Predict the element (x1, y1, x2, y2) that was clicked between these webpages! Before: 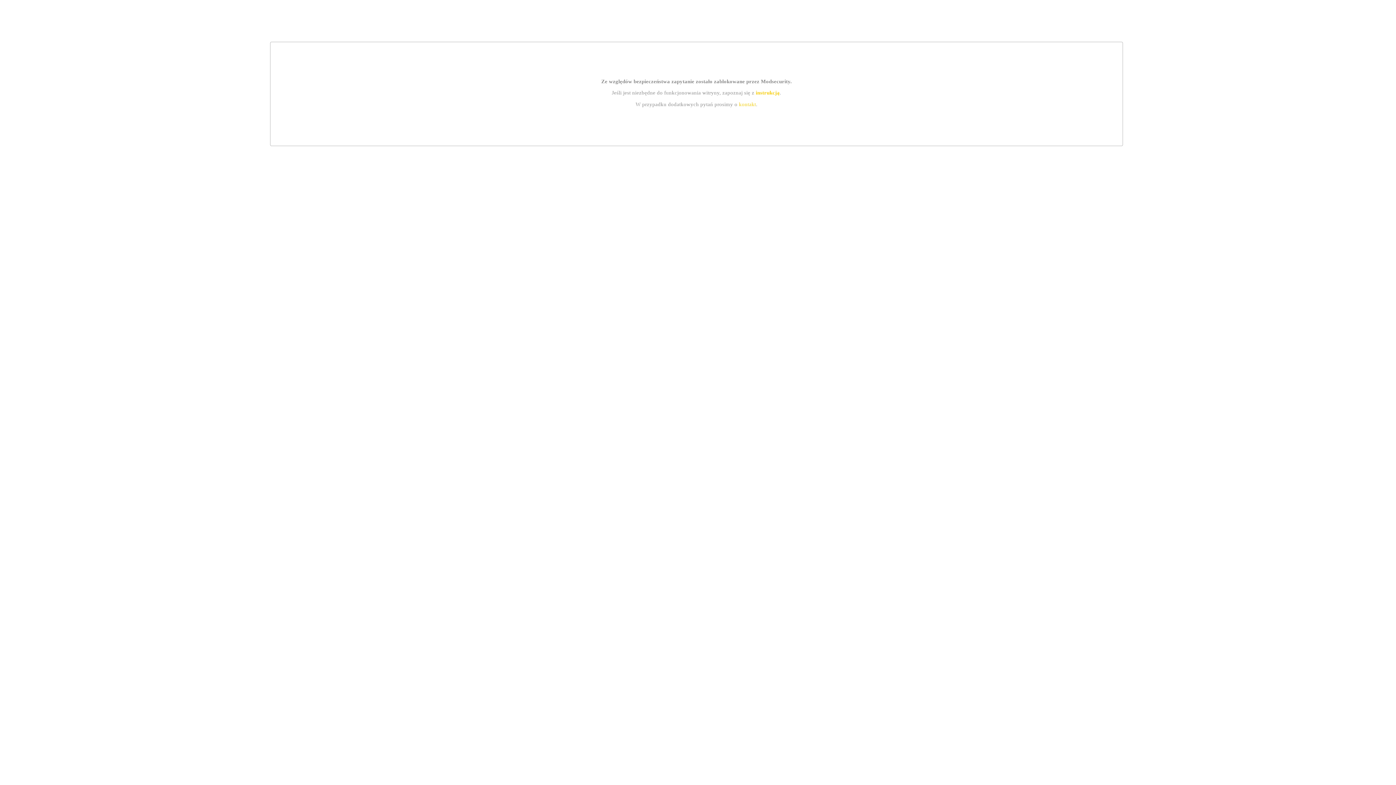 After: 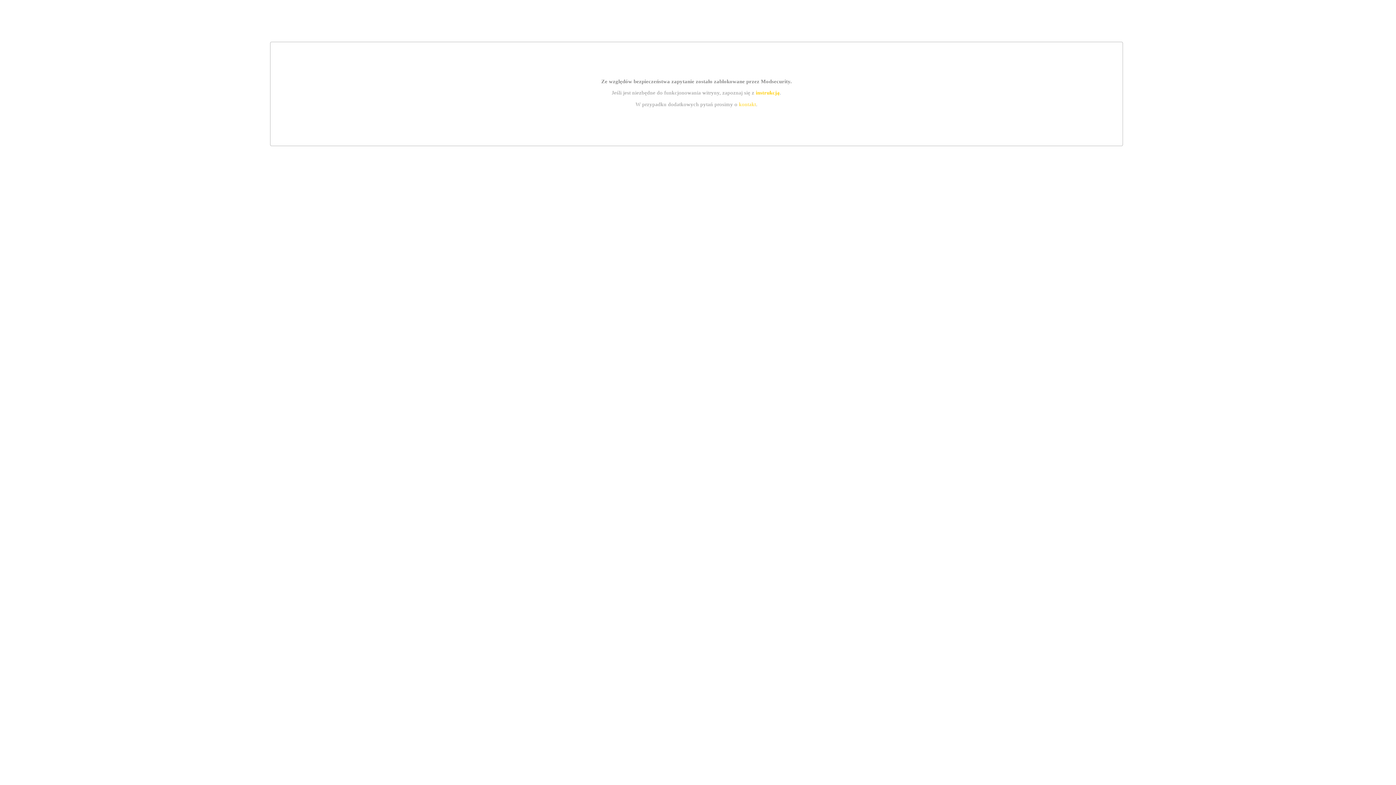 Action: bbox: (739, 101, 756, 107) label: kontakt